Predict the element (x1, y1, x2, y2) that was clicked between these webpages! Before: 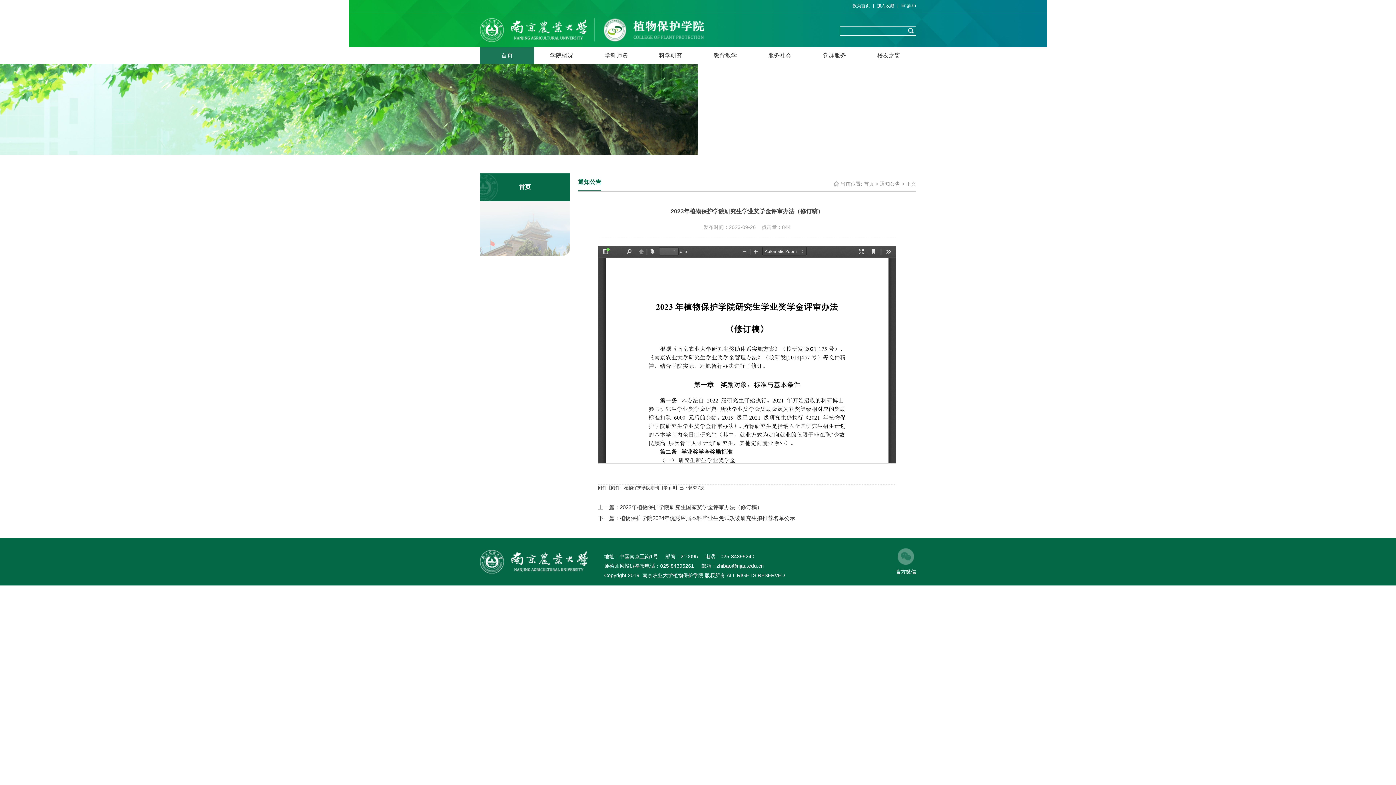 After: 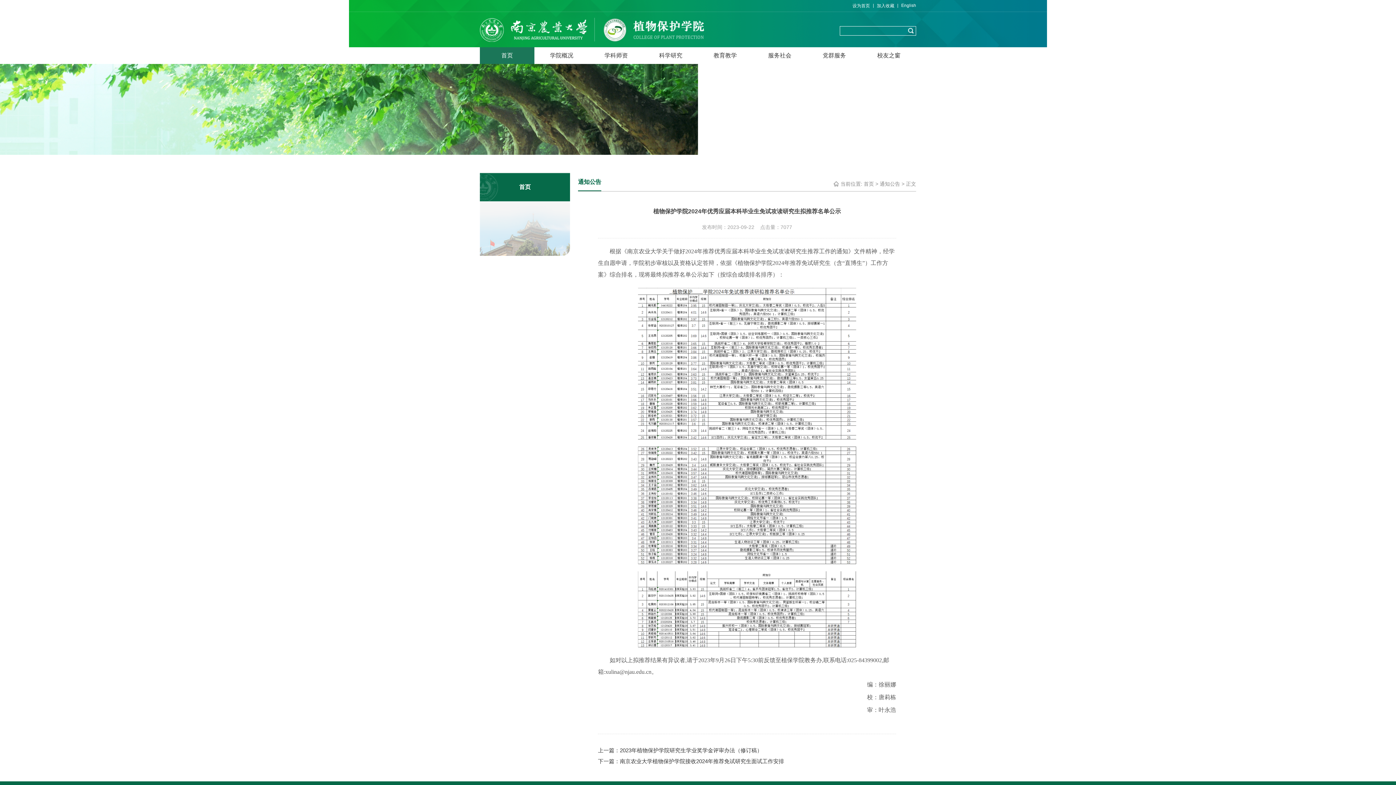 Action: label: 下一篇：
植物保护学院2024年优秀应届本科毕业生免试攻读研究生拟推荐名单公示 bbox: (598, 513, 896, 524)